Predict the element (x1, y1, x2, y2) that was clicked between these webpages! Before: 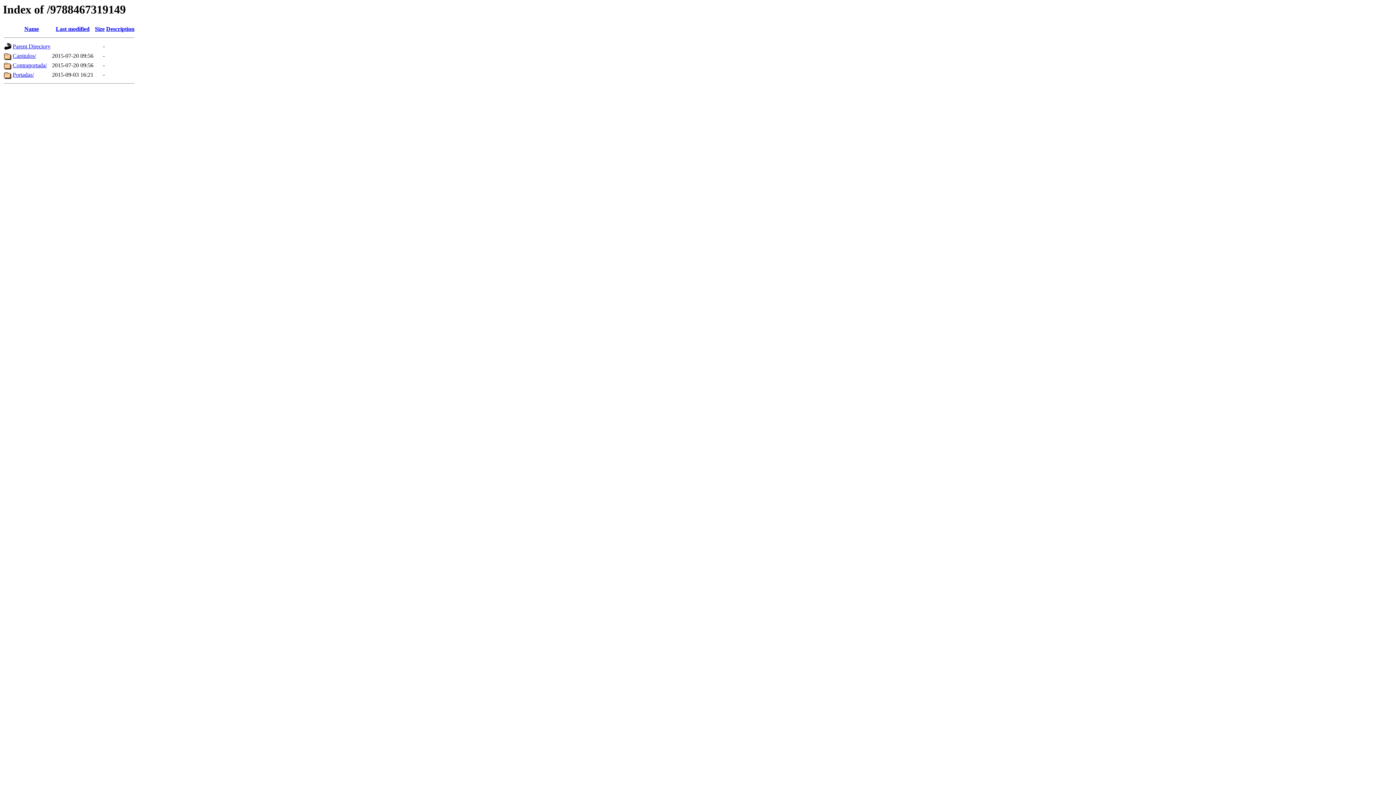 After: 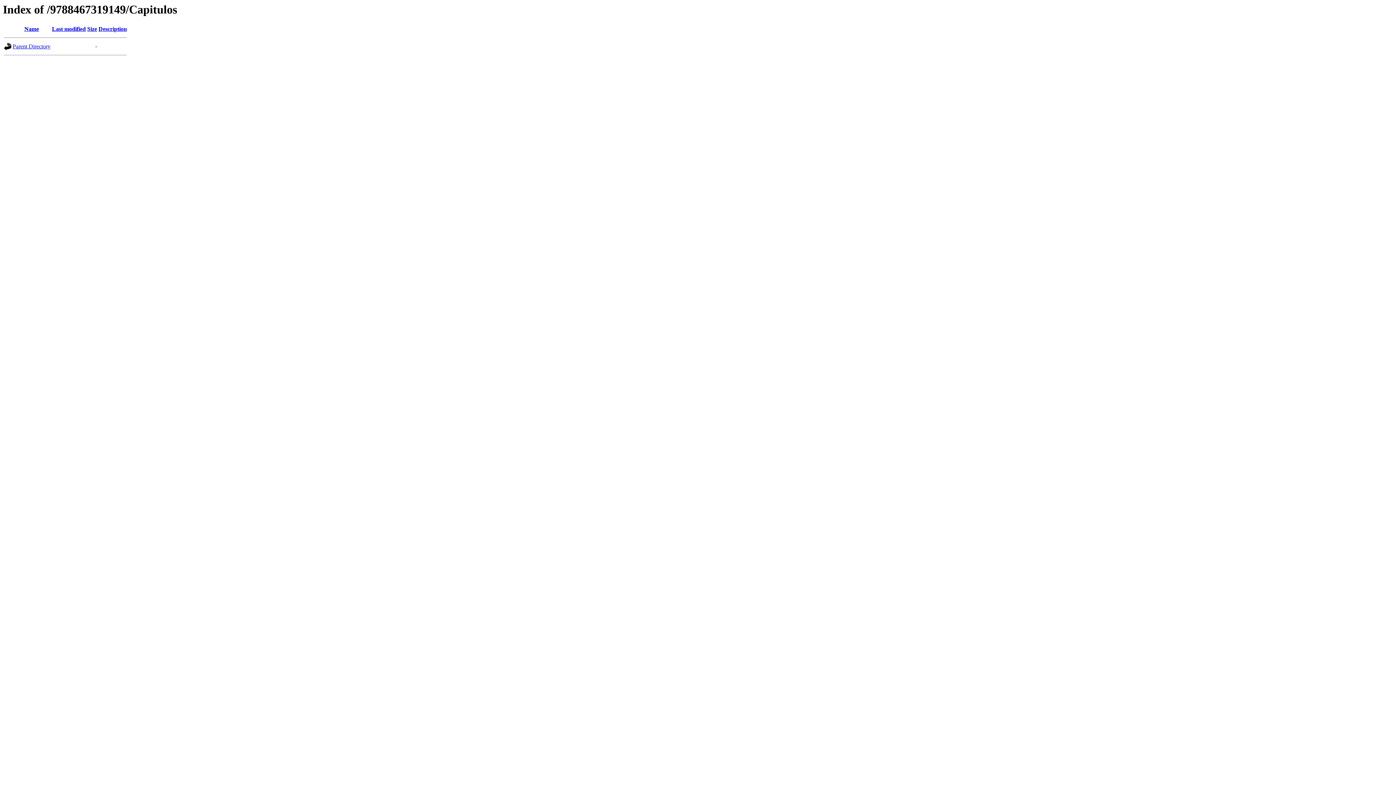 Action: bbox: (12, 52, 36, 59) label: Capitulos/